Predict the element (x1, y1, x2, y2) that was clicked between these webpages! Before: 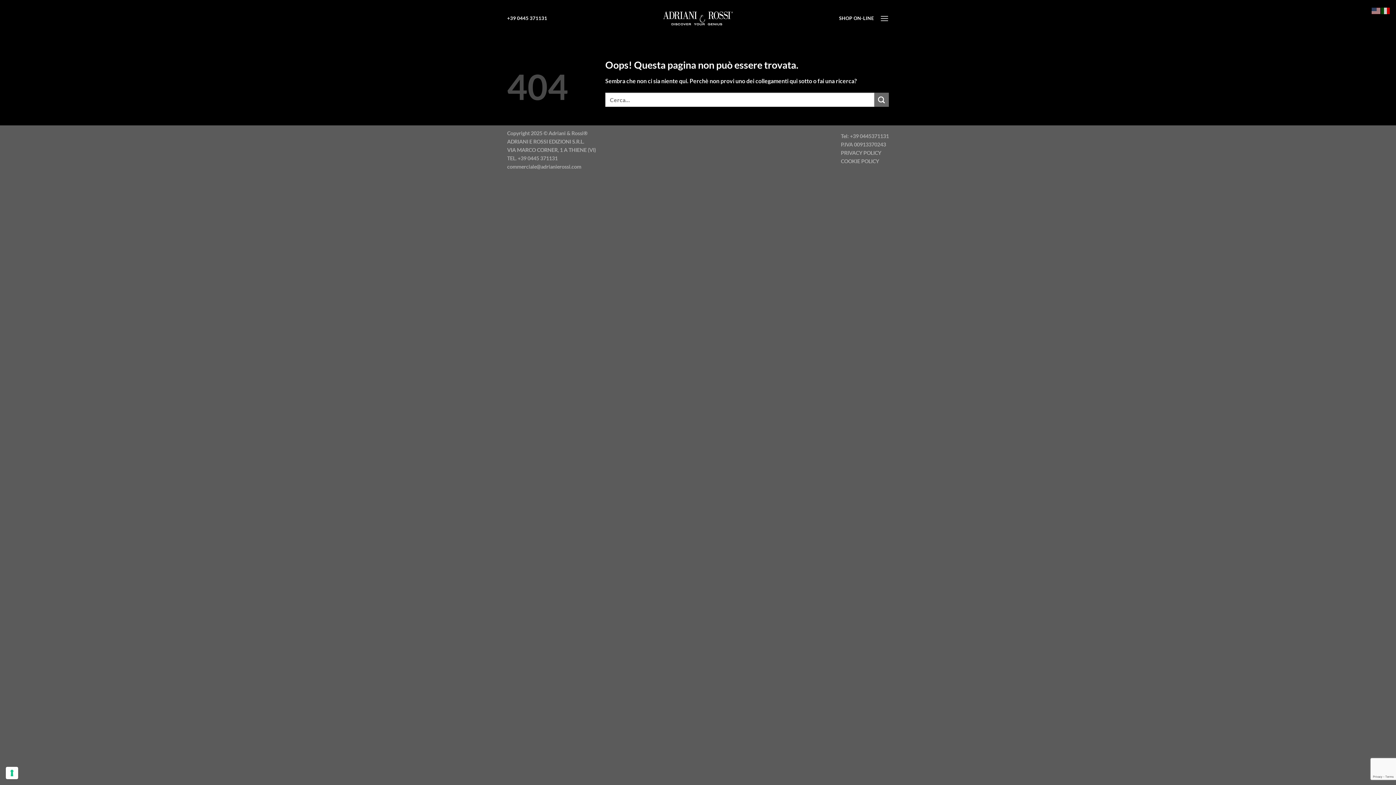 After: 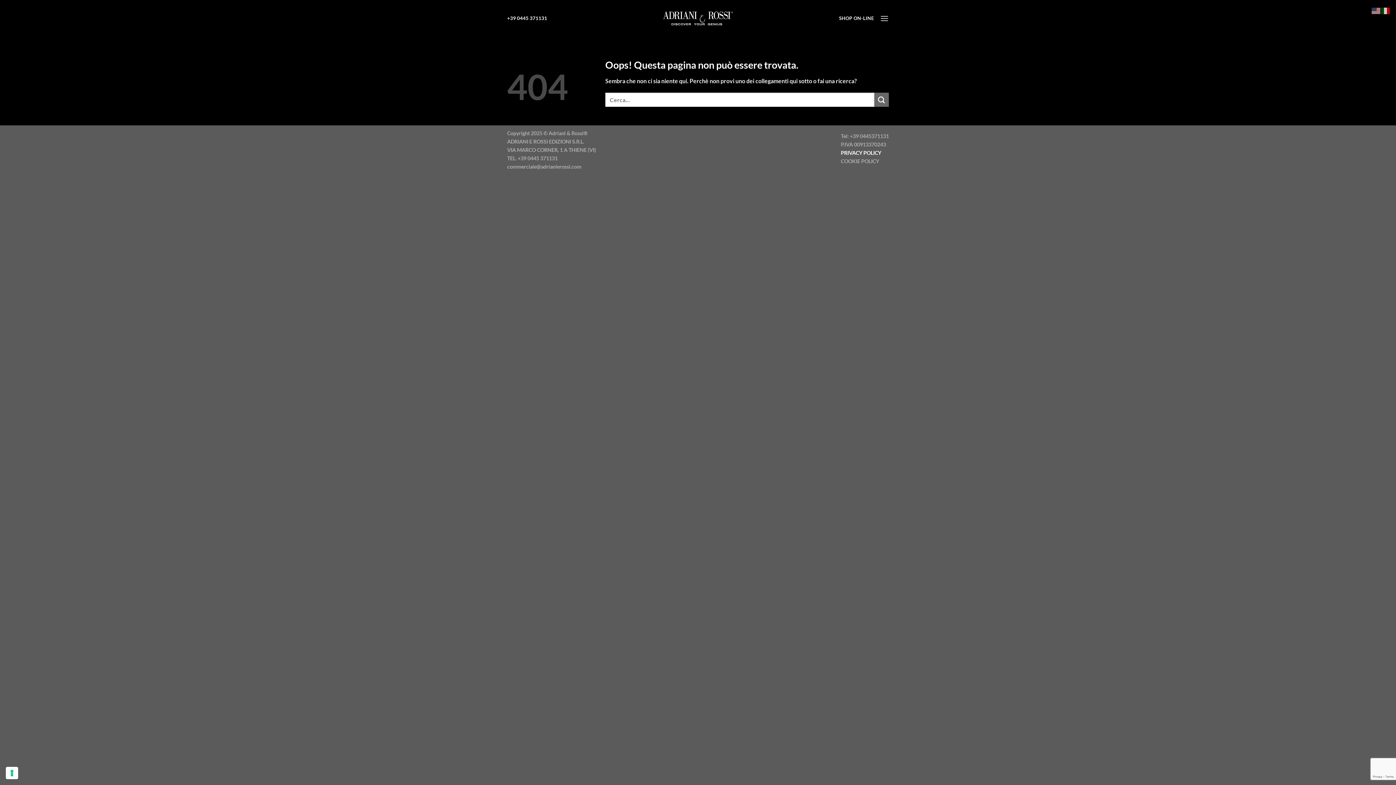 Action: label: PRIVACY POLICY bbox: (841, 149, 881, 155)